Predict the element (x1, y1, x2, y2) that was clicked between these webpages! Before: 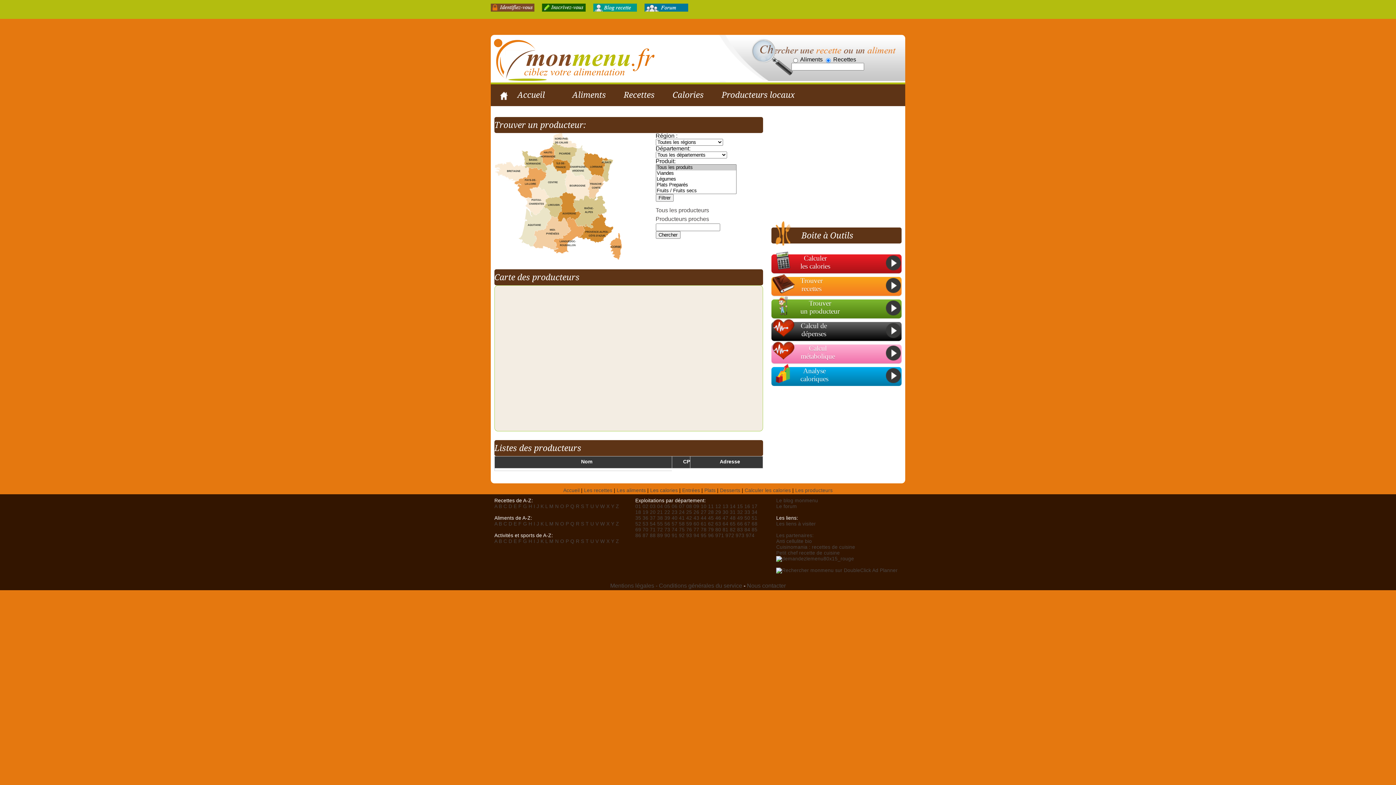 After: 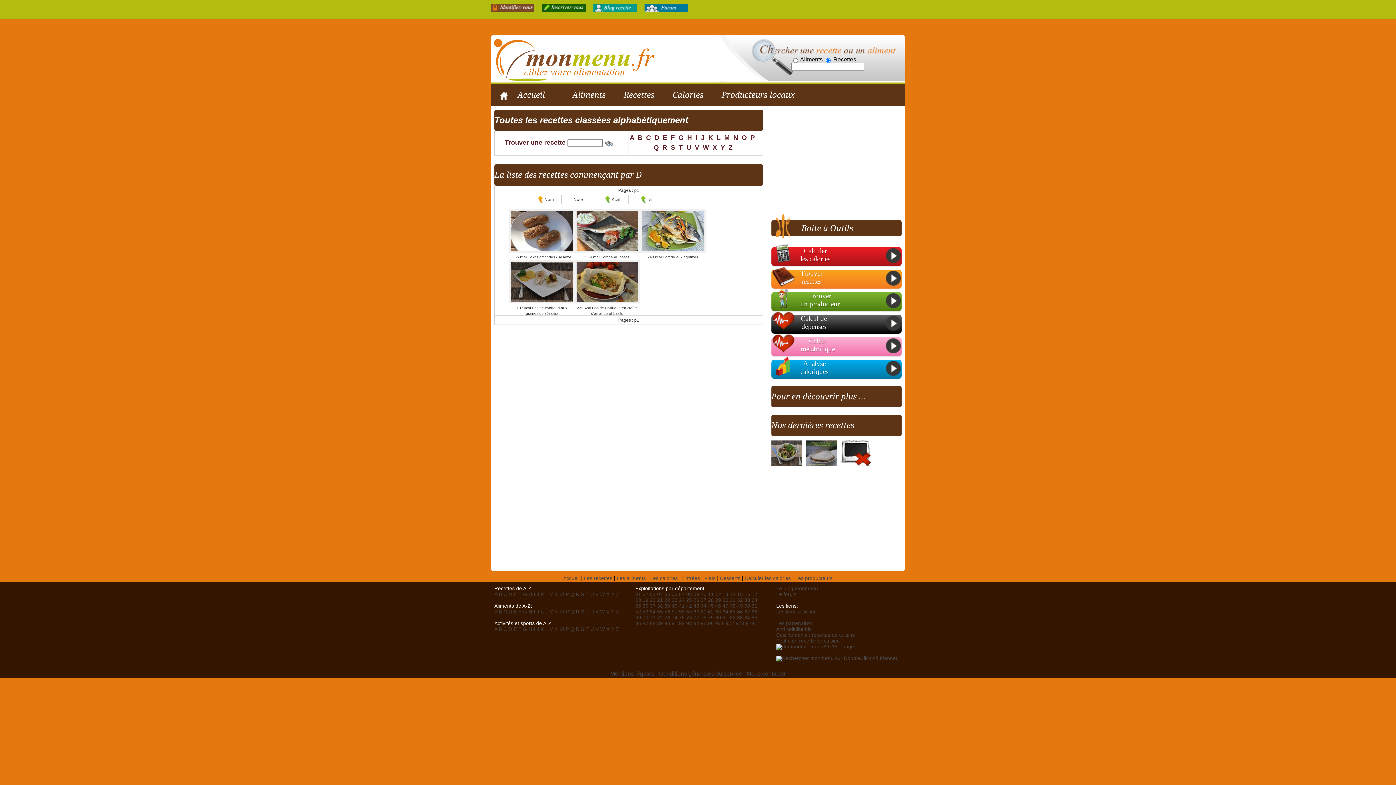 Action: bbox: (508, 504, 512, 509) label: D